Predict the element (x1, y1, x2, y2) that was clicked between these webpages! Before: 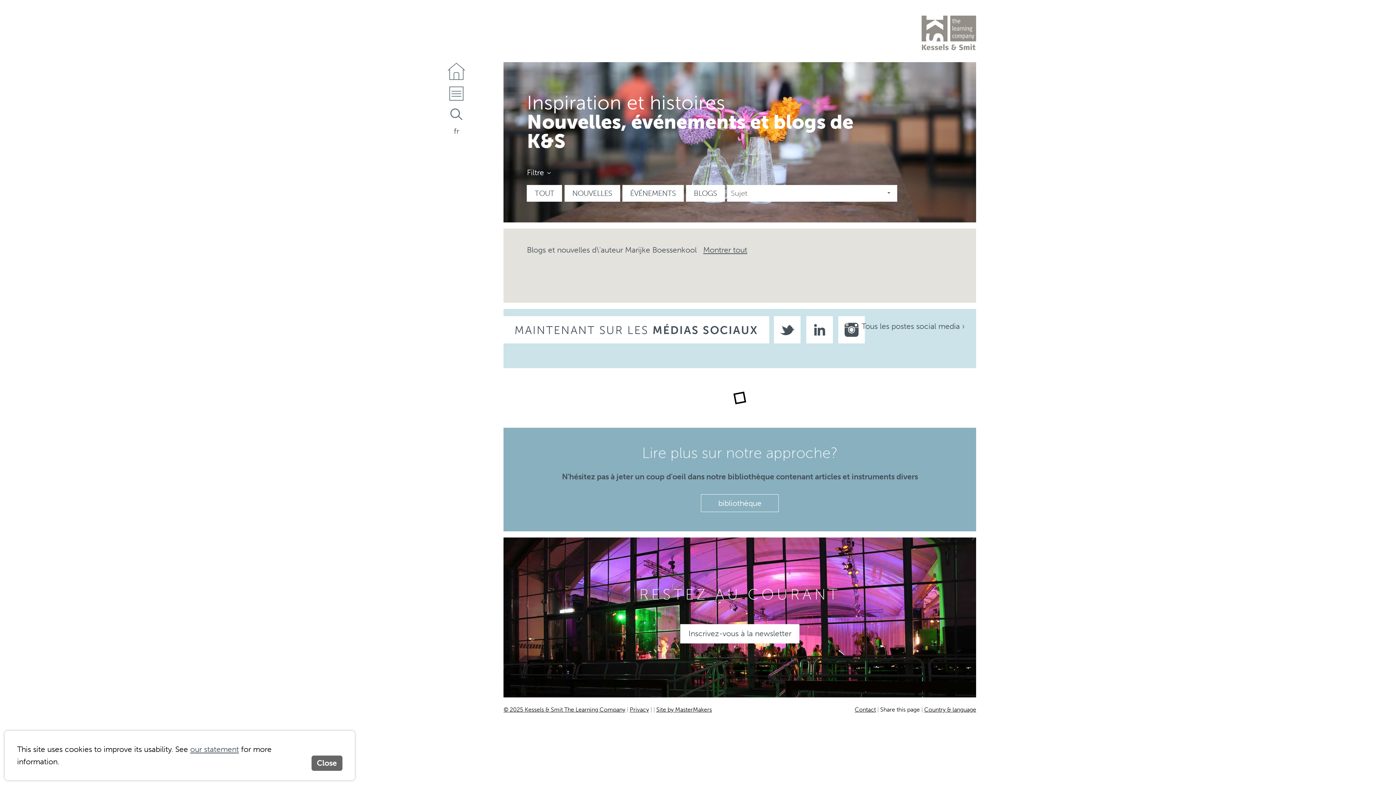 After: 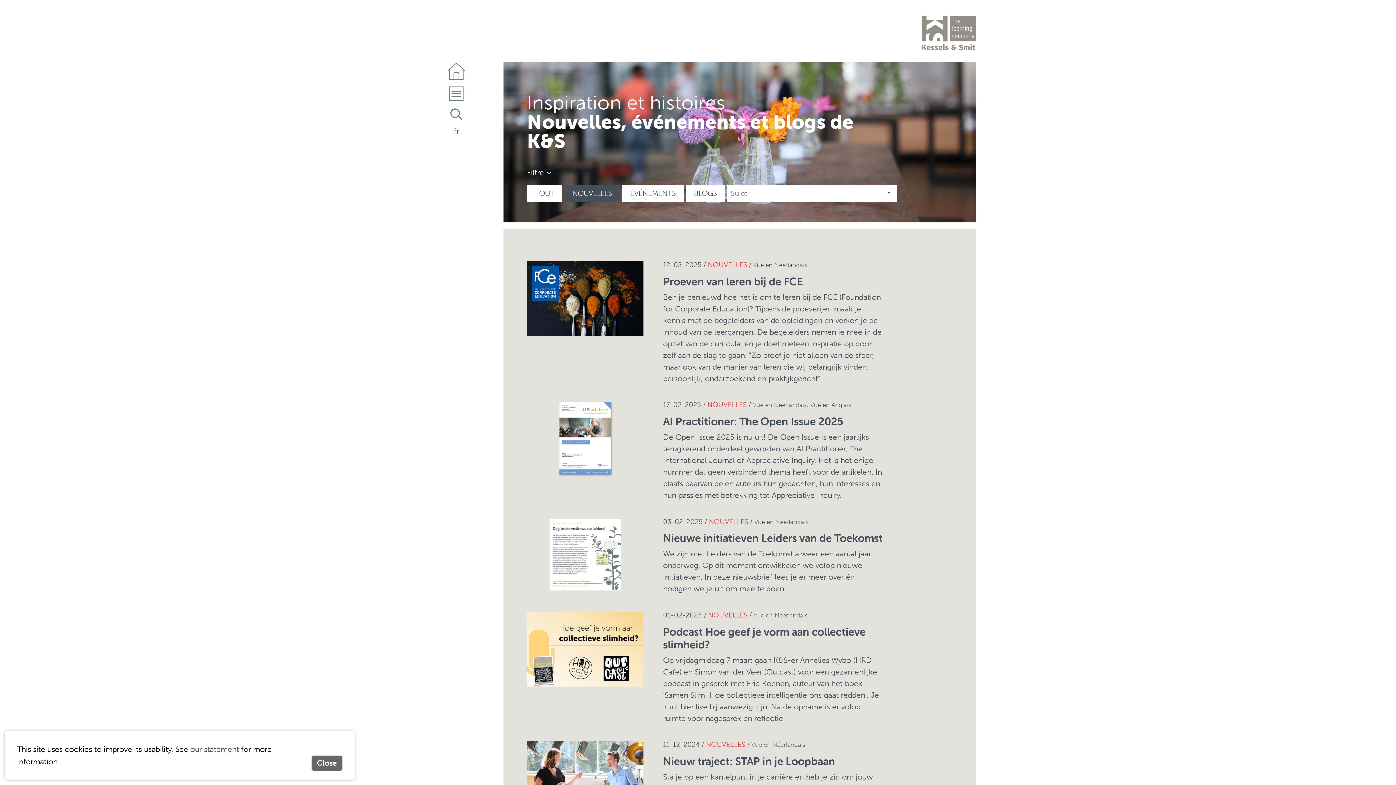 Action: label: NOUVELLES bbox: (564, 184, 620, 201)